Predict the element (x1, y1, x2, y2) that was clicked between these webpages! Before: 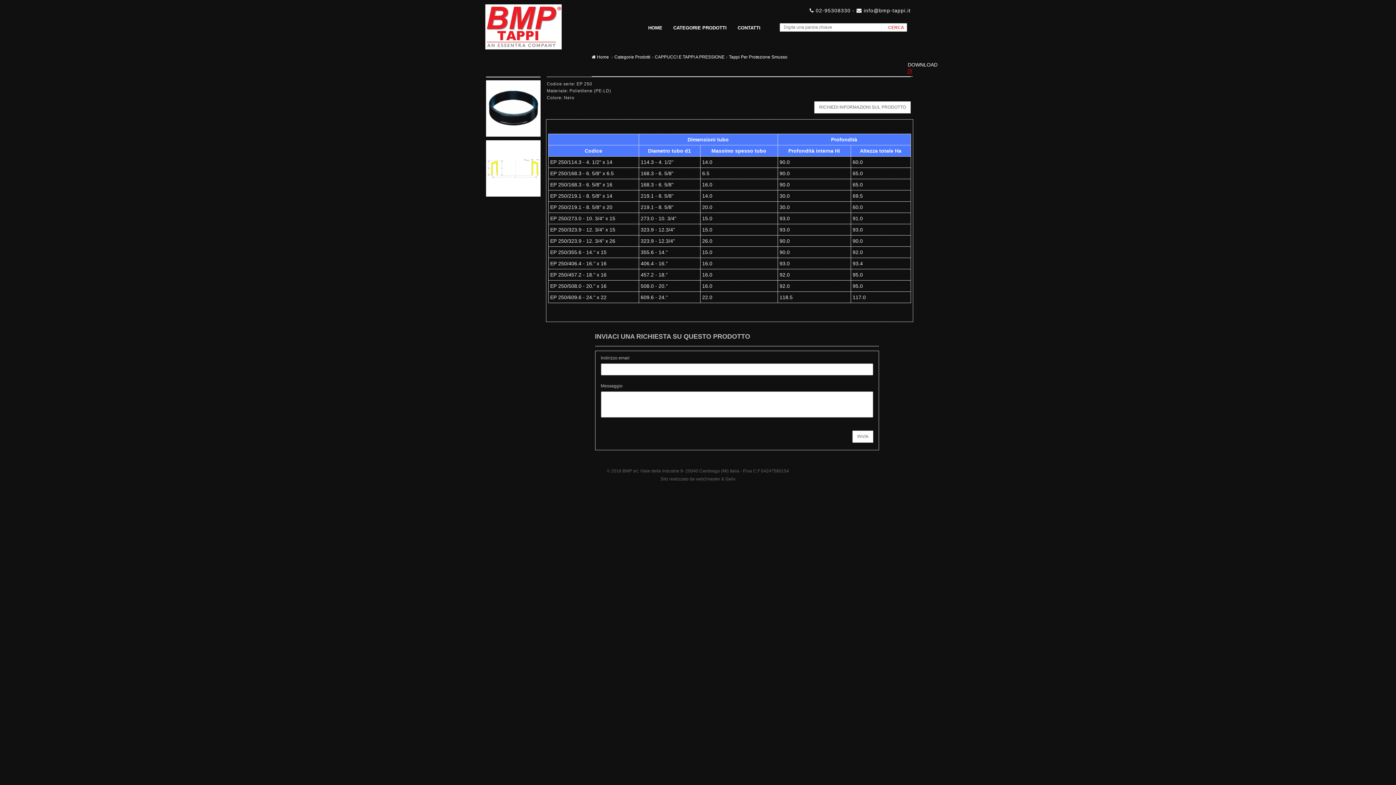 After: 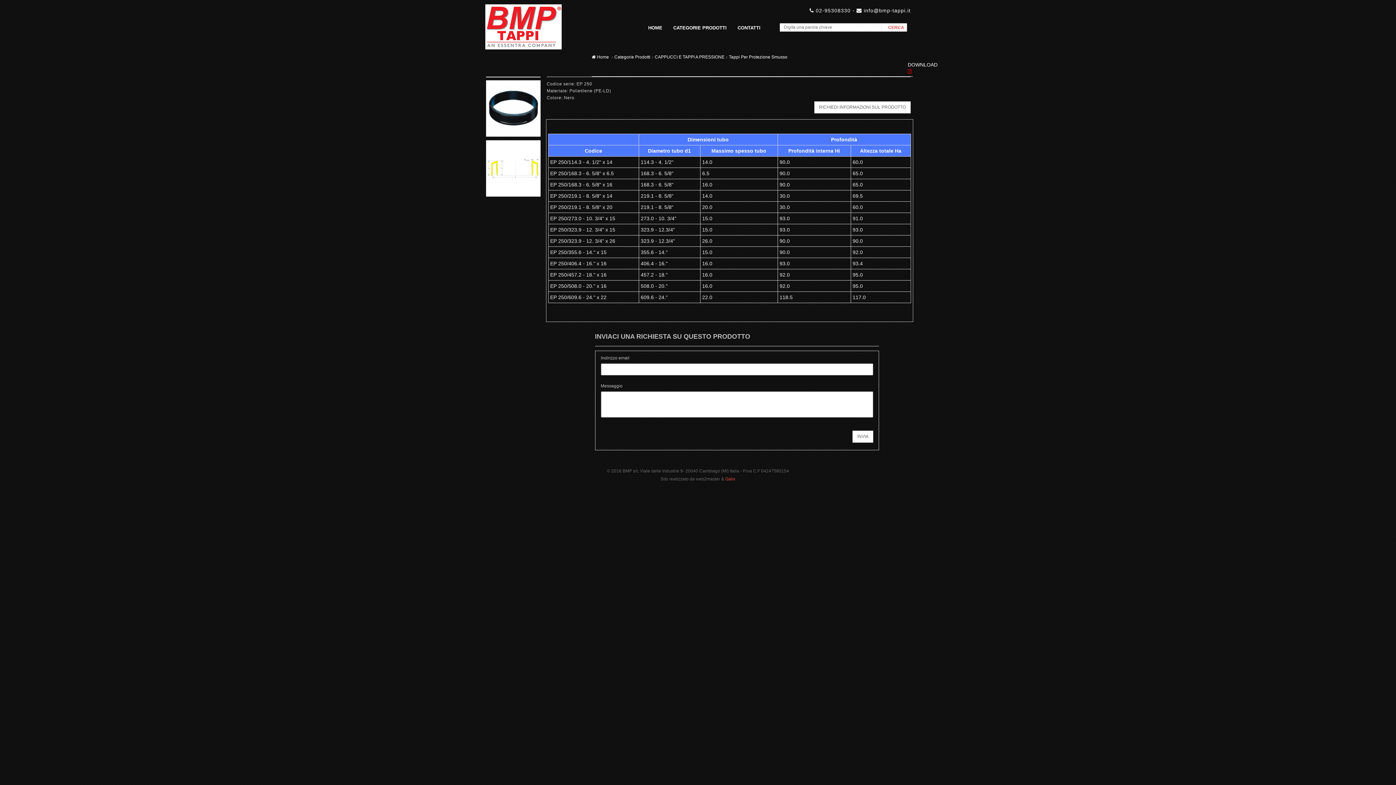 Action: bbox: (725, 476, 735, 481) label: Galix